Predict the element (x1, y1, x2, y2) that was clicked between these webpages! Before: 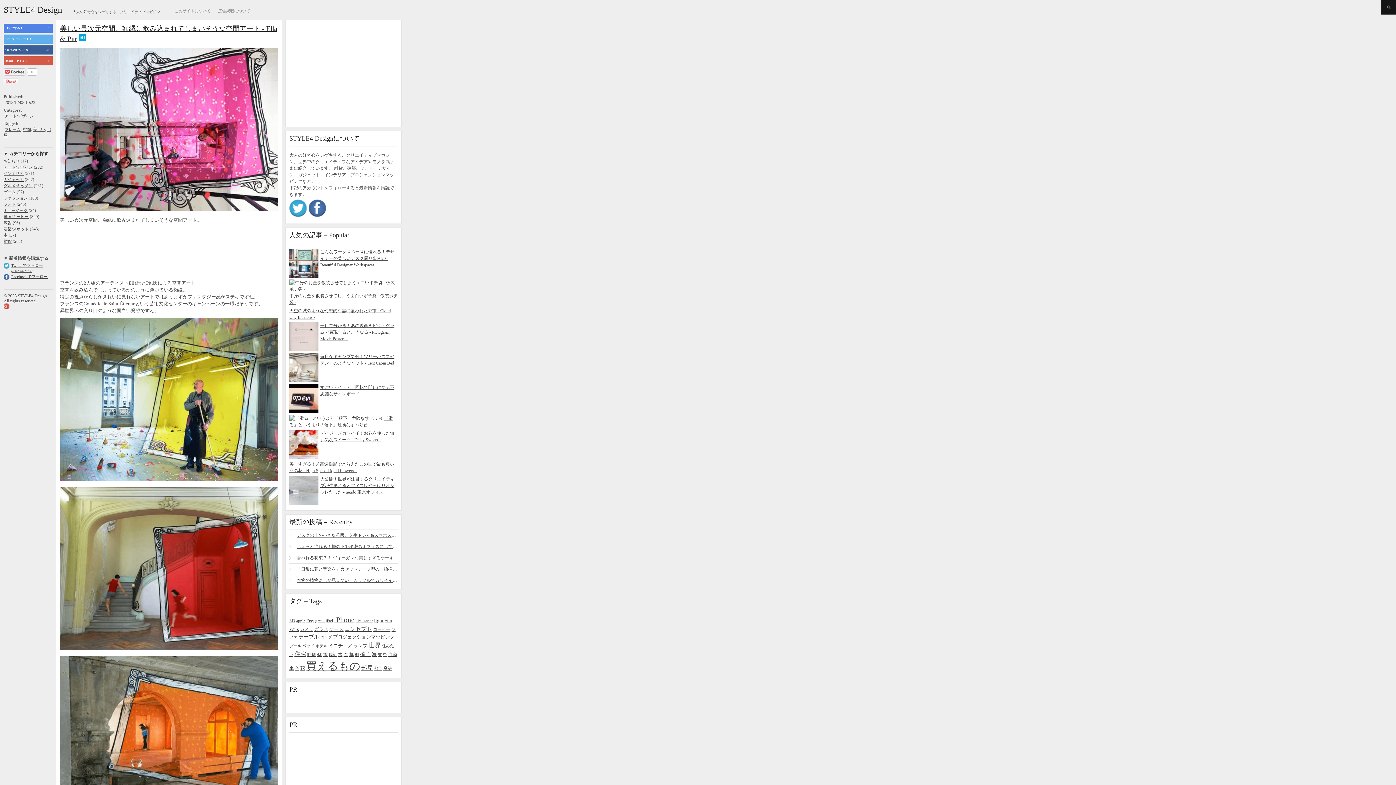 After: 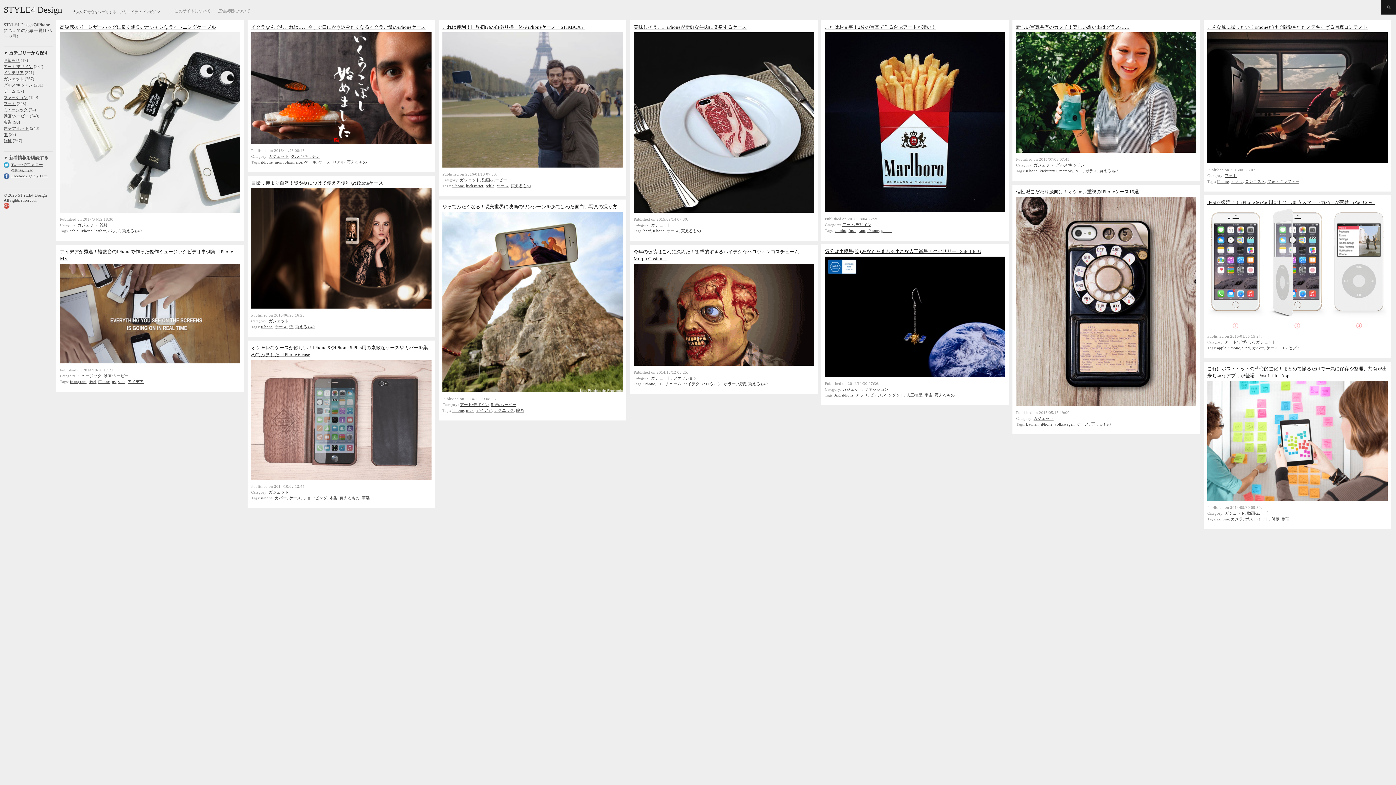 Action: bbox: (334, 616, 354, 624) label: iPhone